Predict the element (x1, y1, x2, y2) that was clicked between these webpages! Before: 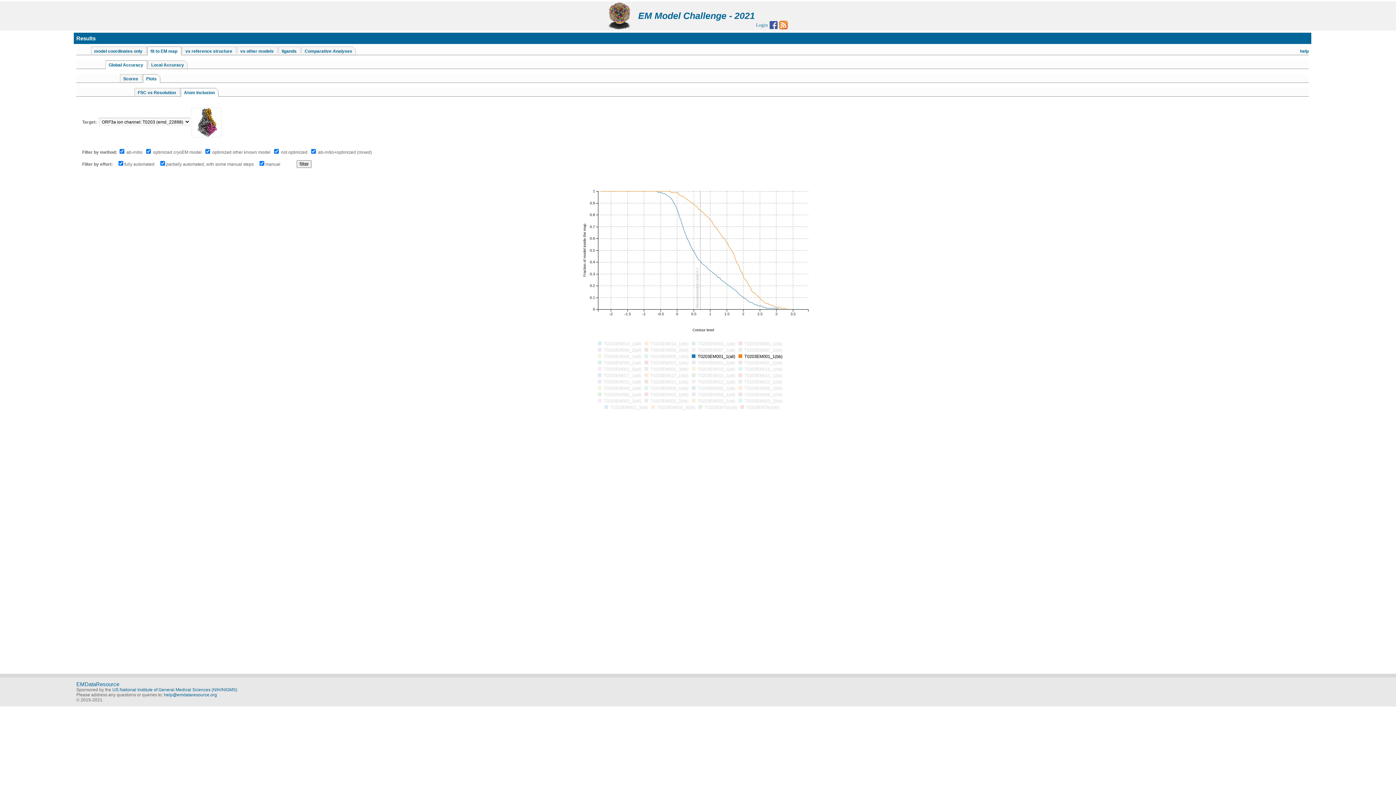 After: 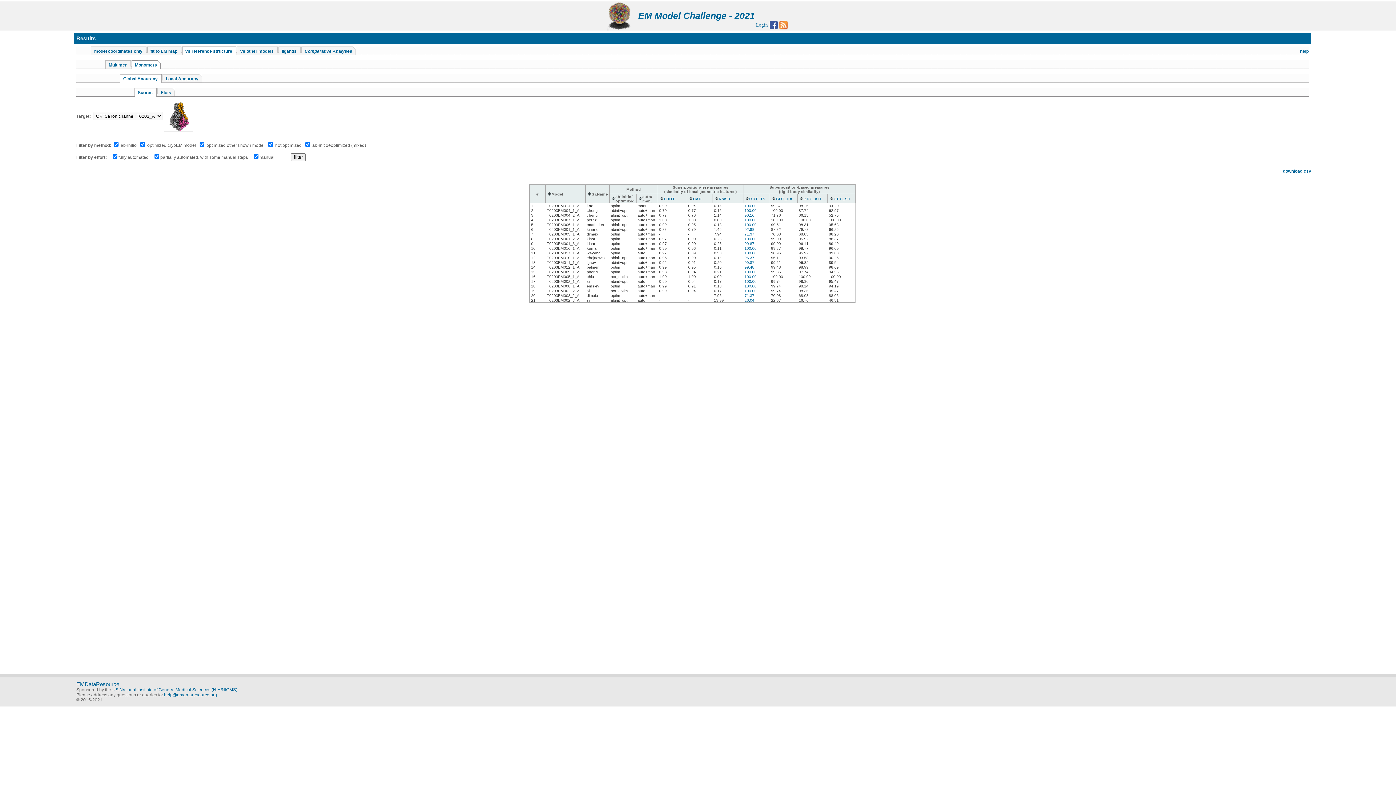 Action: bbox: (185, 48, 232, 53) label: vs reference structure